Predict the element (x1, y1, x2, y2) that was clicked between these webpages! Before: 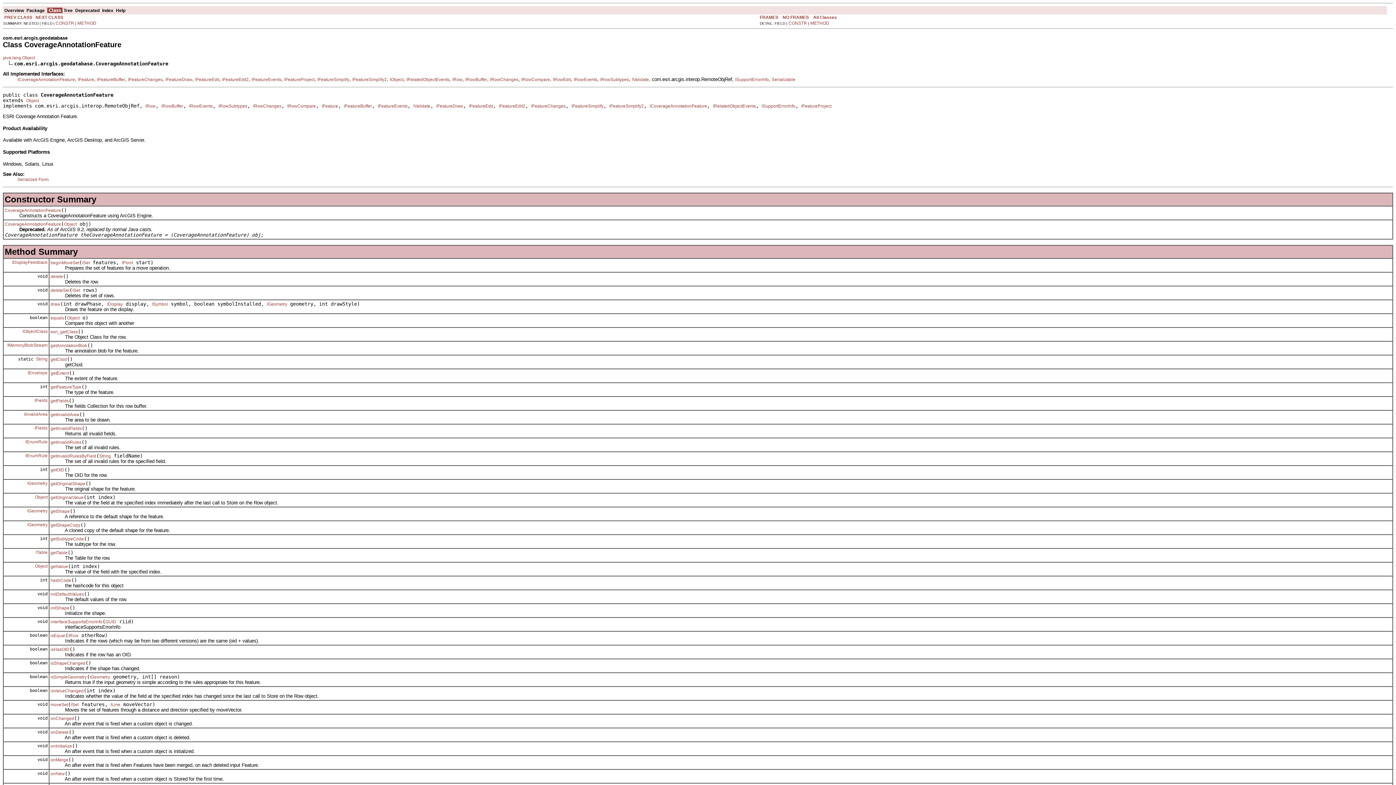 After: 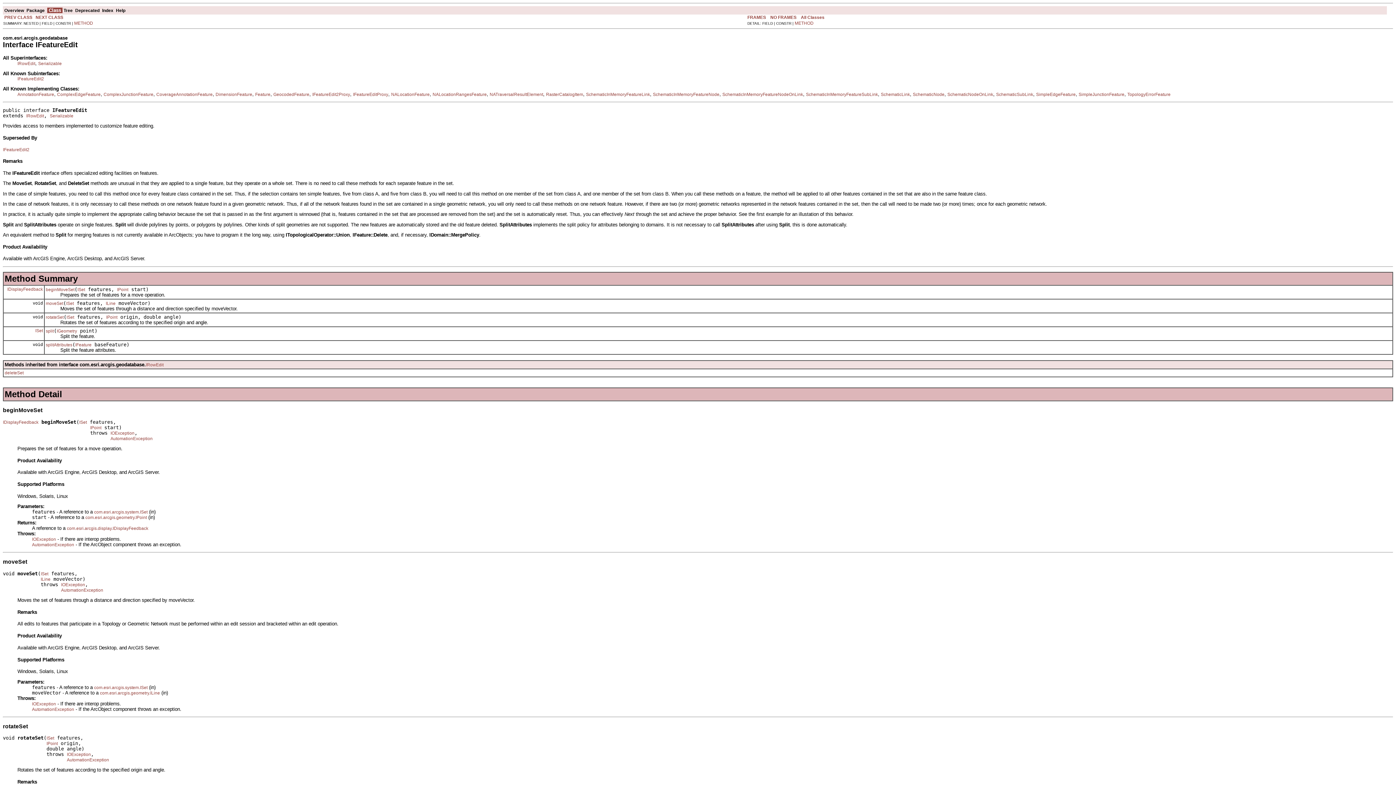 Action: label: IFeatureEdit bbox: (469, 103, 493, 108)